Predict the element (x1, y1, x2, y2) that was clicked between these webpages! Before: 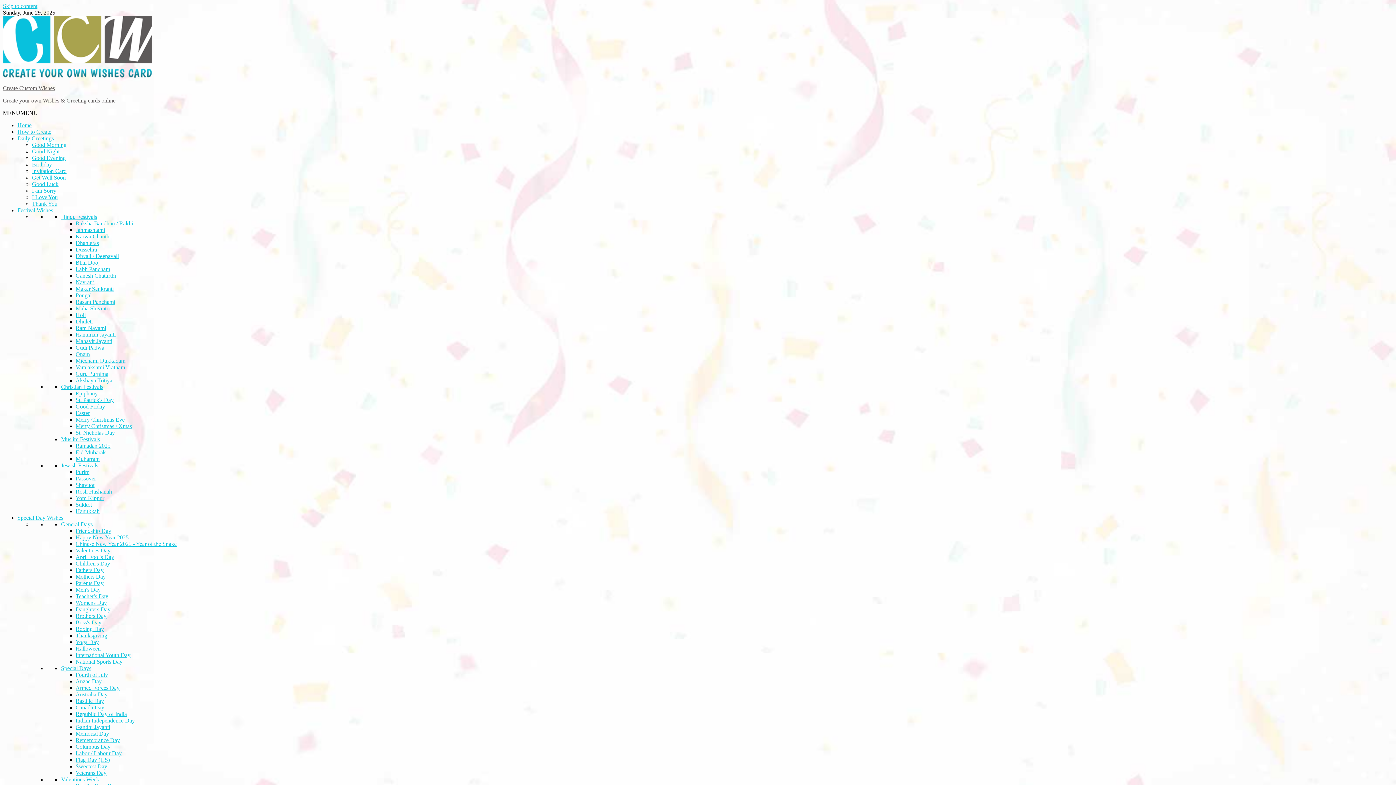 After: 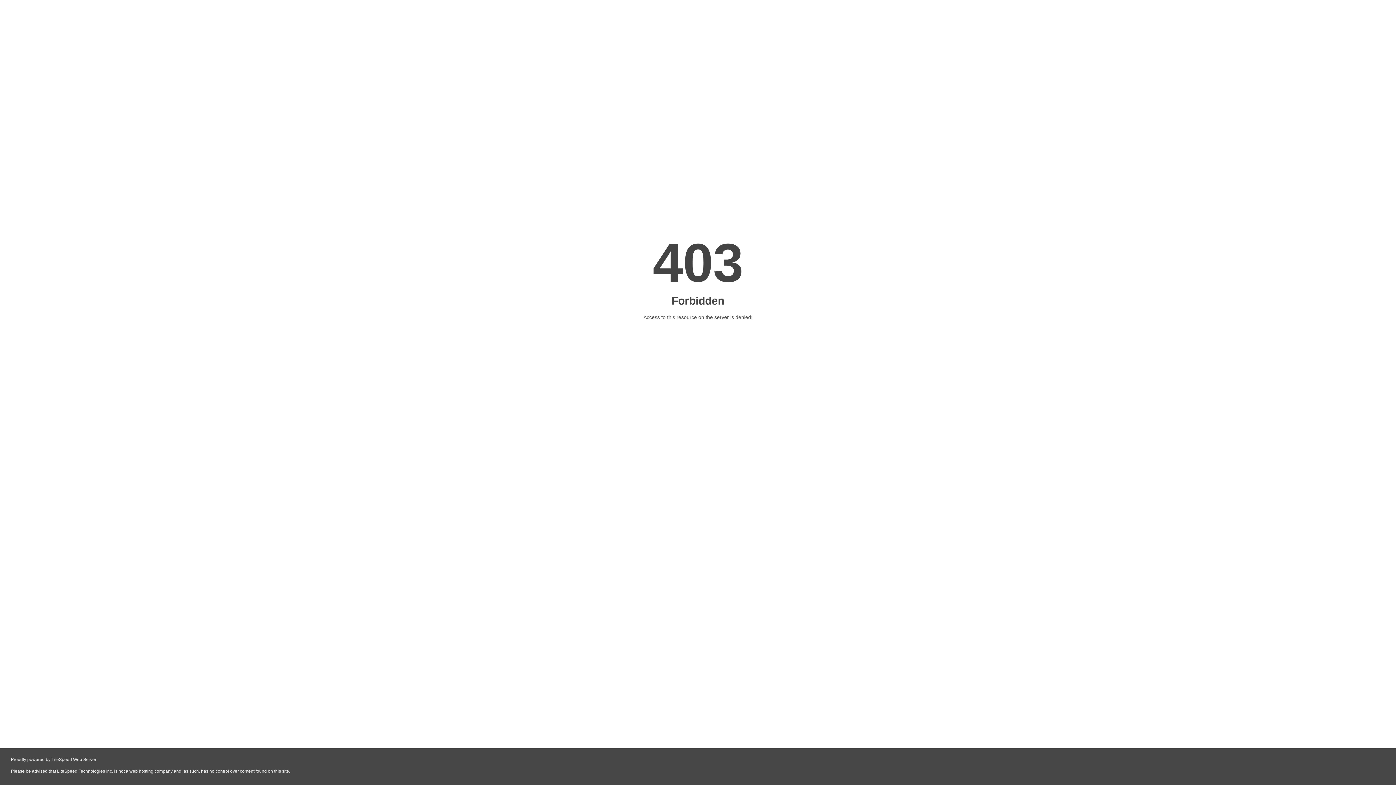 Action: label: Flag Day (US) bbox: (75, 757, 109, 763)